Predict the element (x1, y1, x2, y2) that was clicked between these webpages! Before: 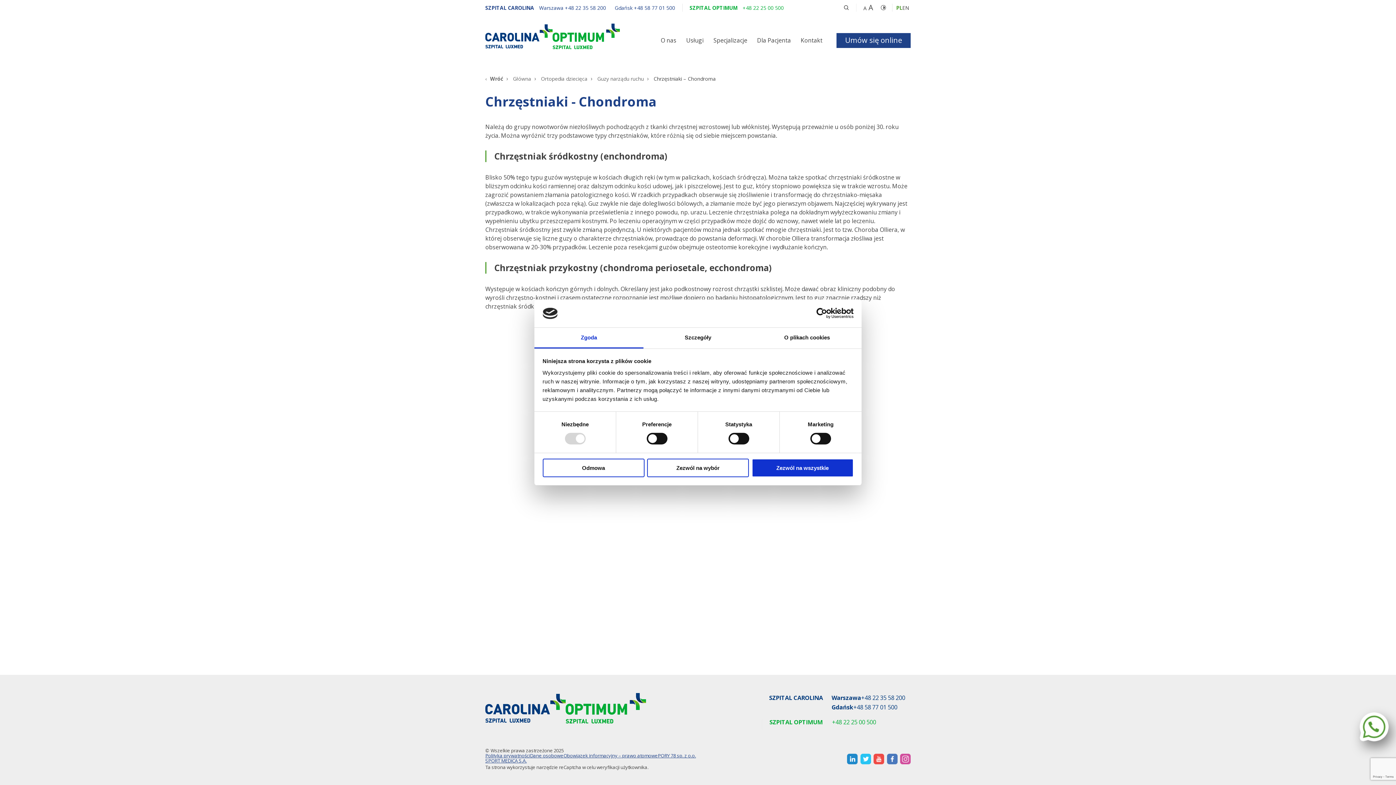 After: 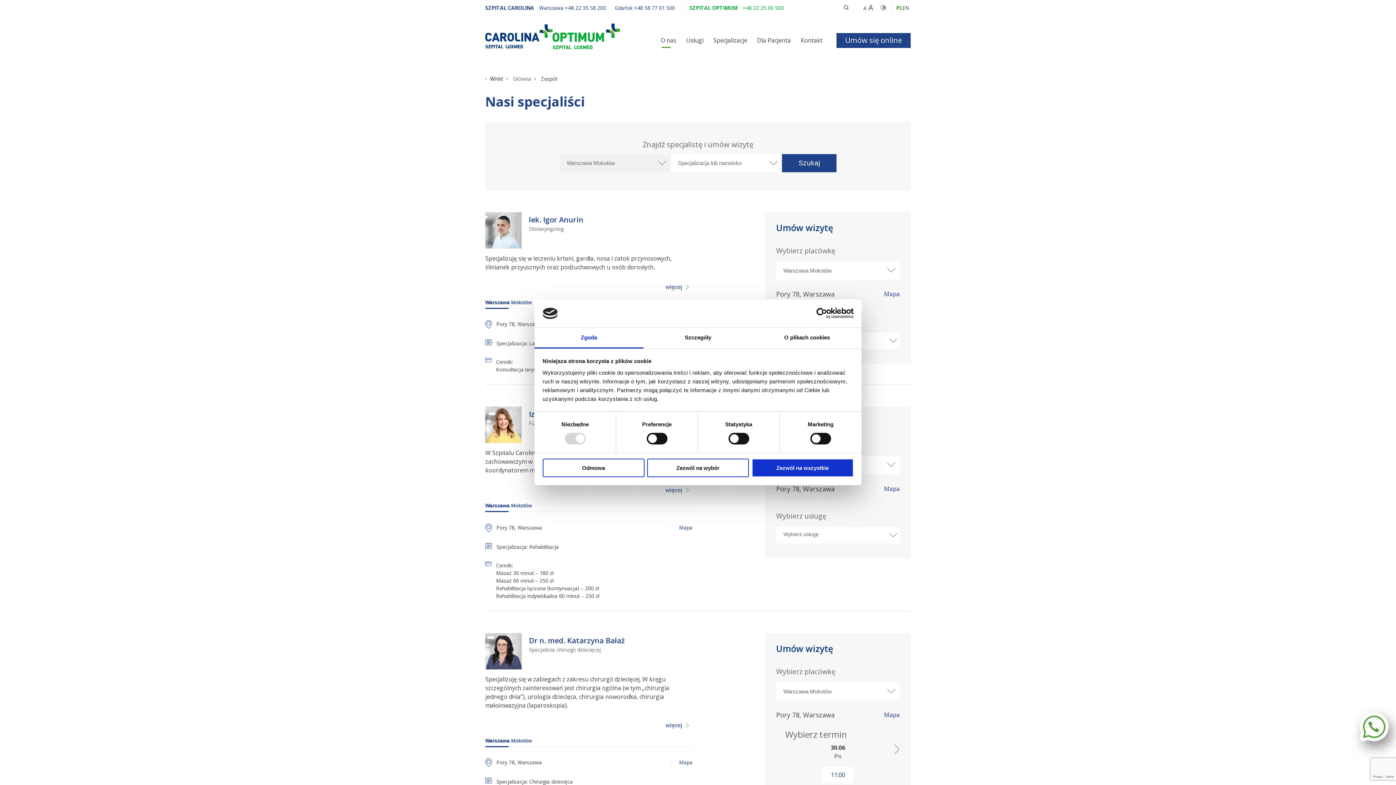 Action: label: Umów się online bbox: (836, 32, 910, 47)